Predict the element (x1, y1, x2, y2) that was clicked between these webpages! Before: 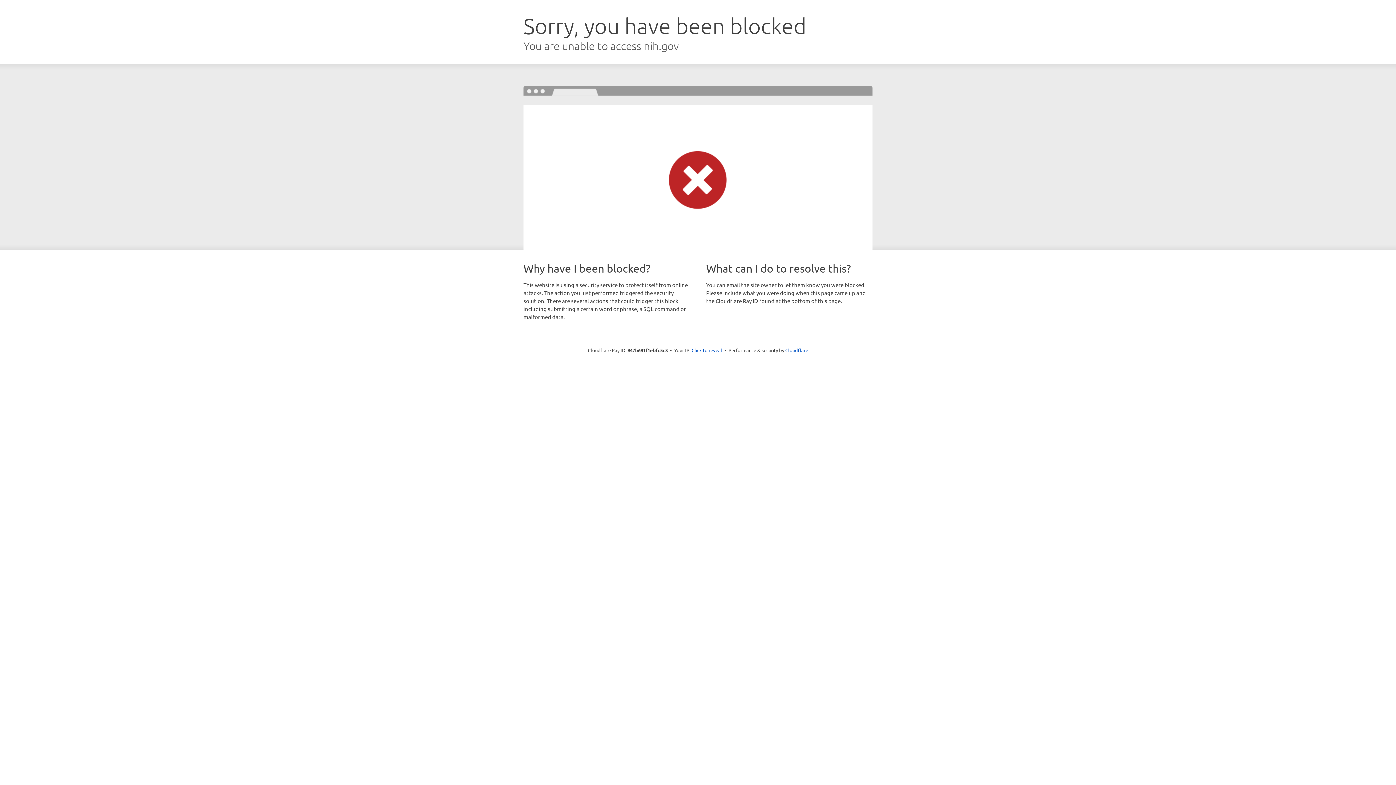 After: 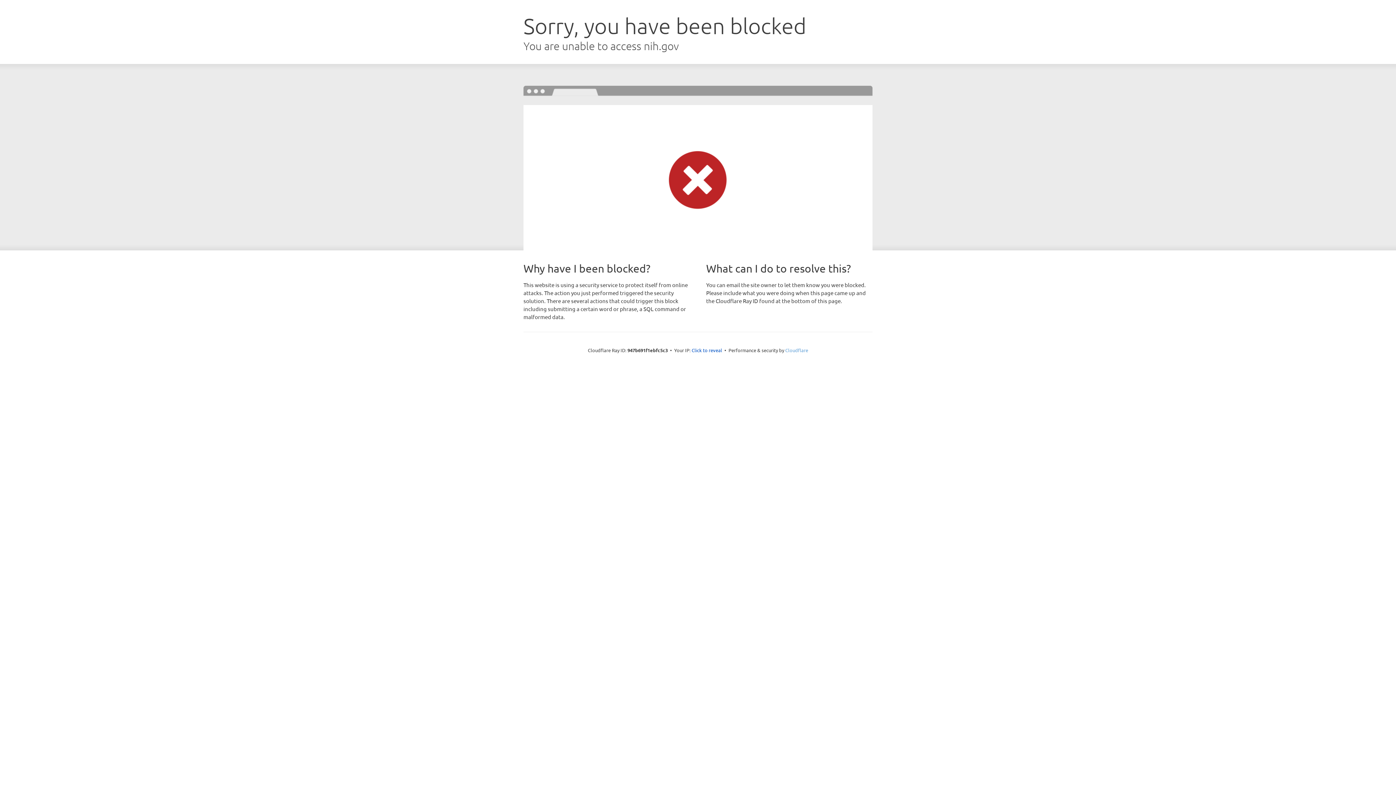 Action: label: Cloudflare bbox: (785, 347, 808, 353)